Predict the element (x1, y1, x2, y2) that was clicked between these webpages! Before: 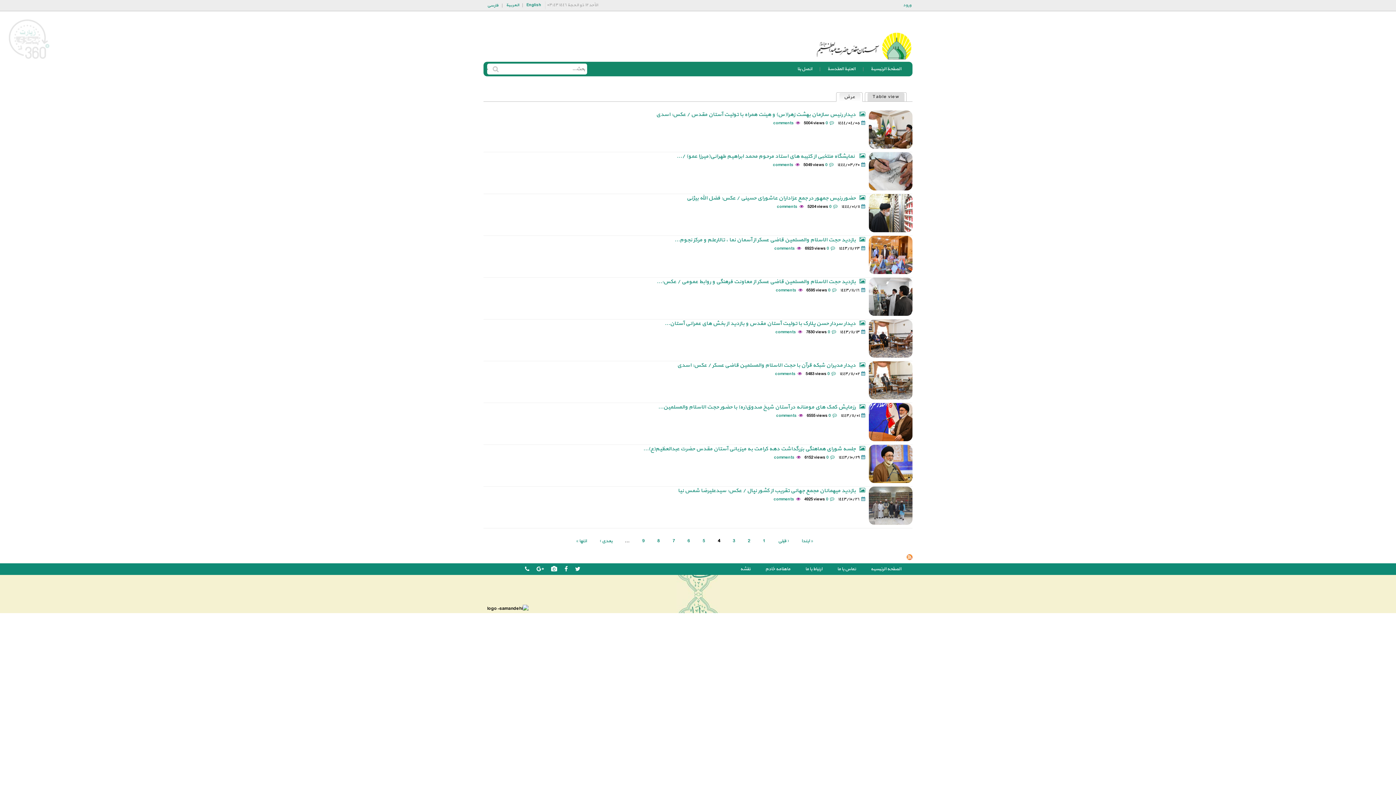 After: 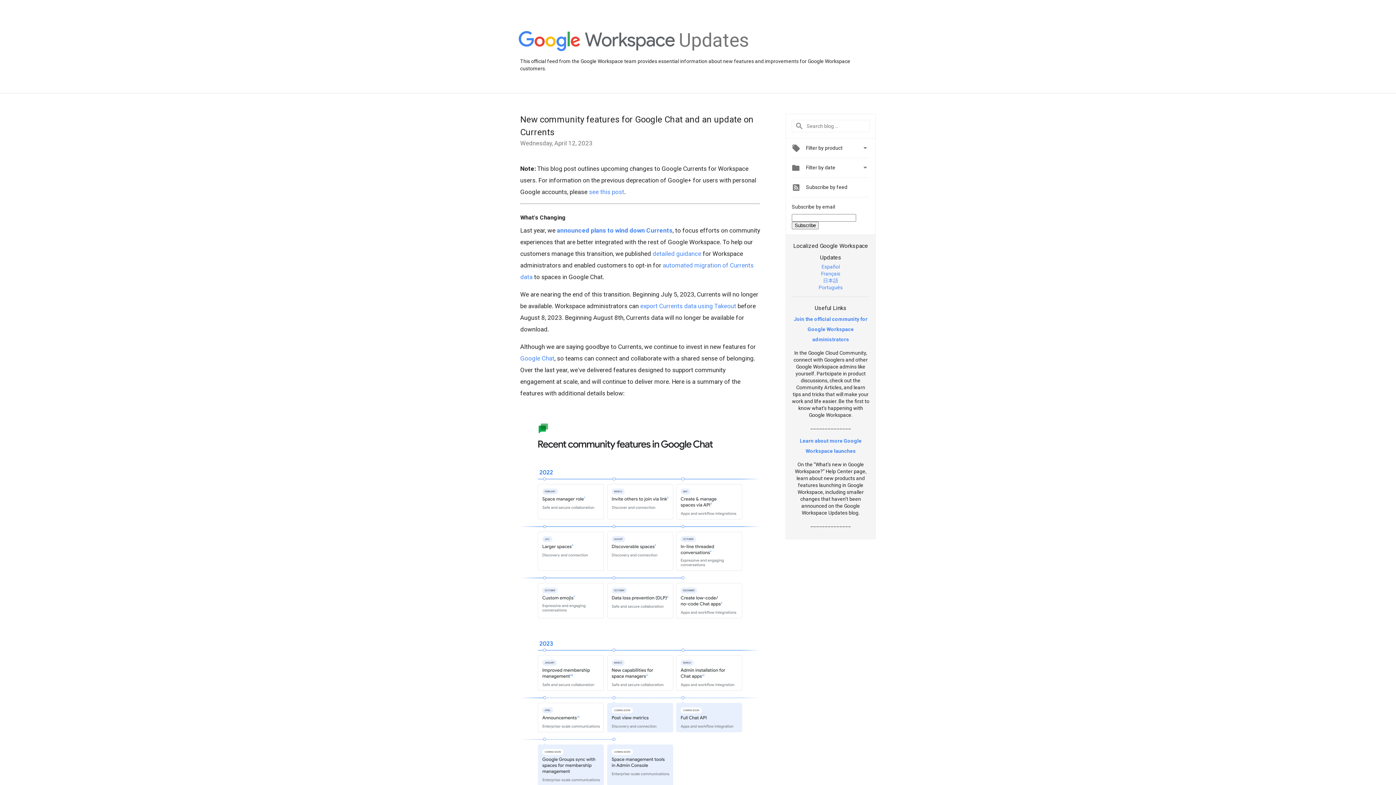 Action: bbox: (536, 565, 544, 574)